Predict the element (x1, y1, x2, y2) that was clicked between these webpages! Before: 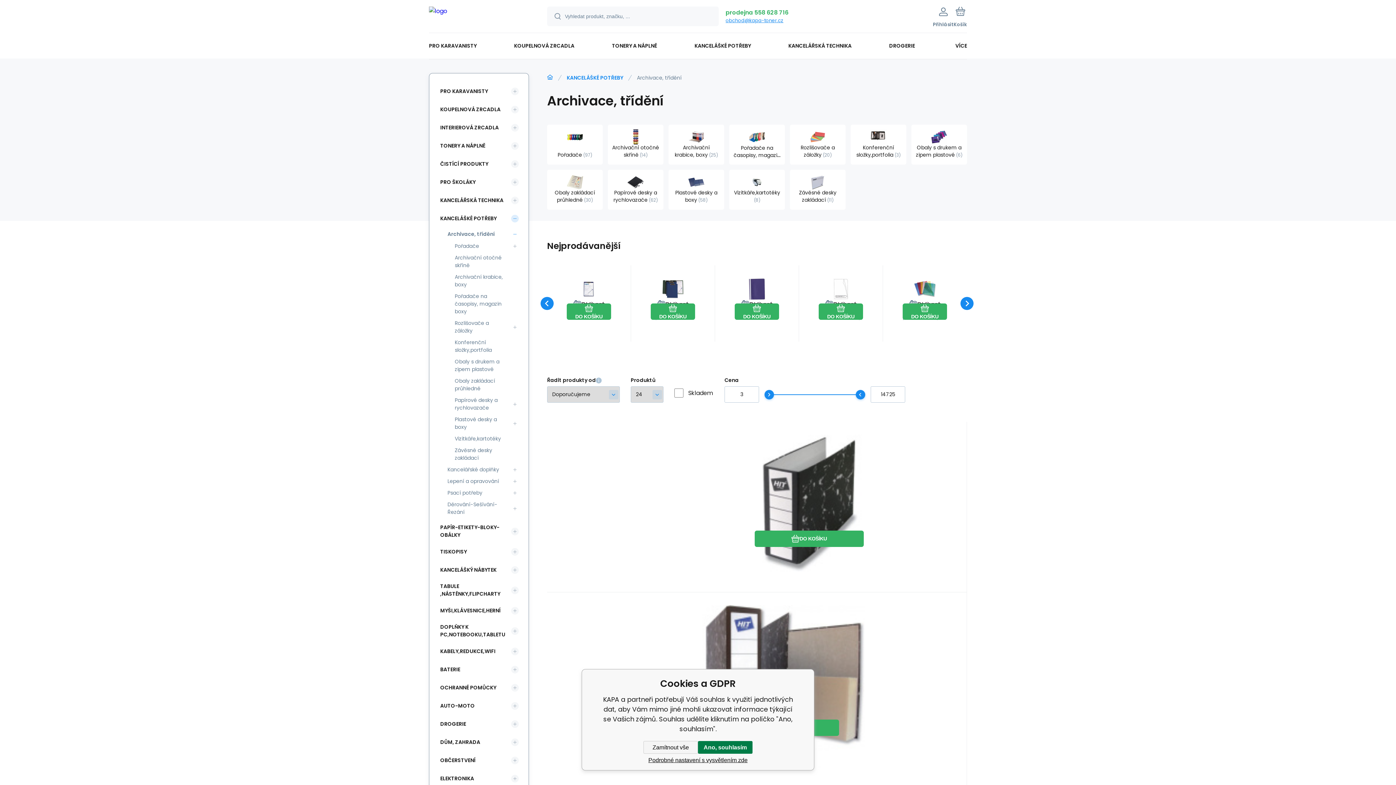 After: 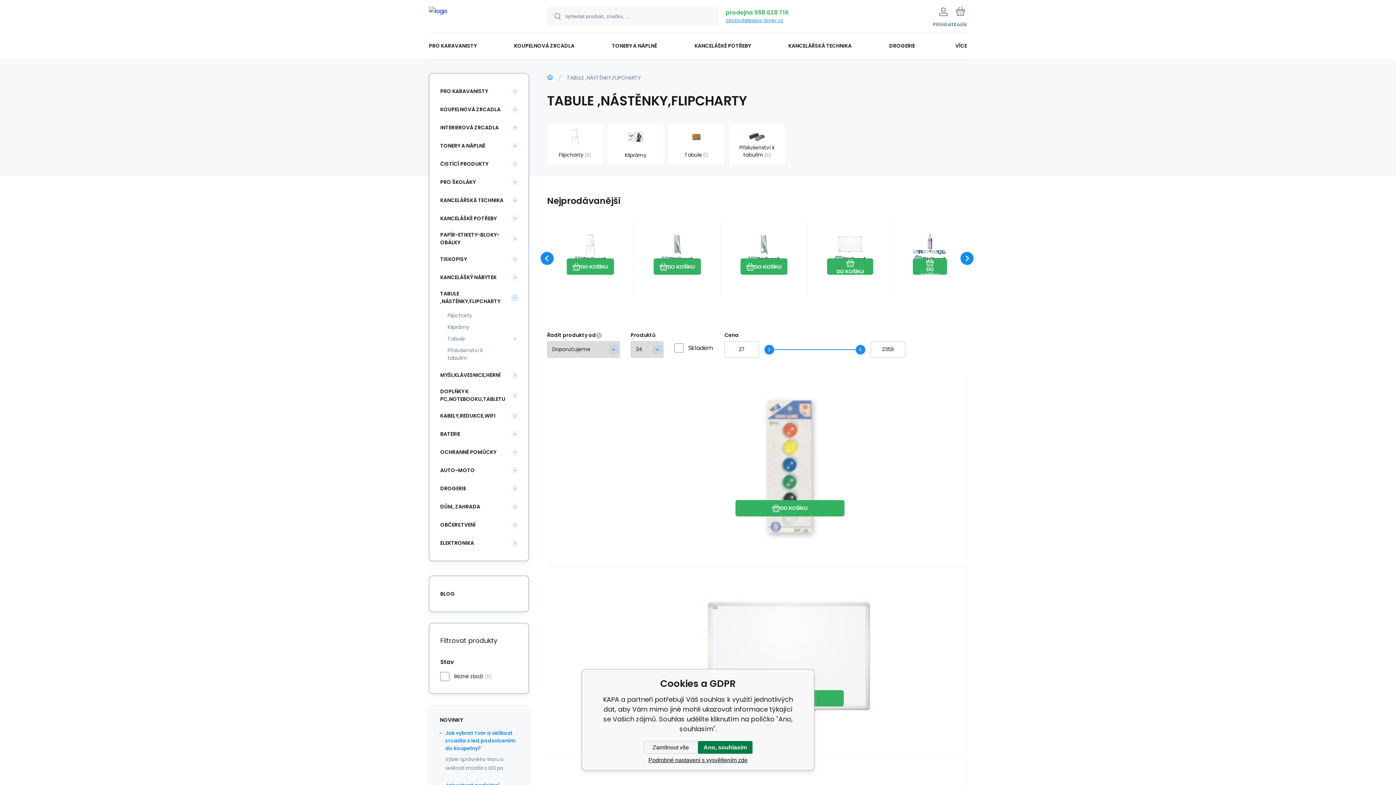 Action: label: TABULE ,NÁSTĚNKY,FLIPCHARTY bbox: (436, 581, 511, 600)